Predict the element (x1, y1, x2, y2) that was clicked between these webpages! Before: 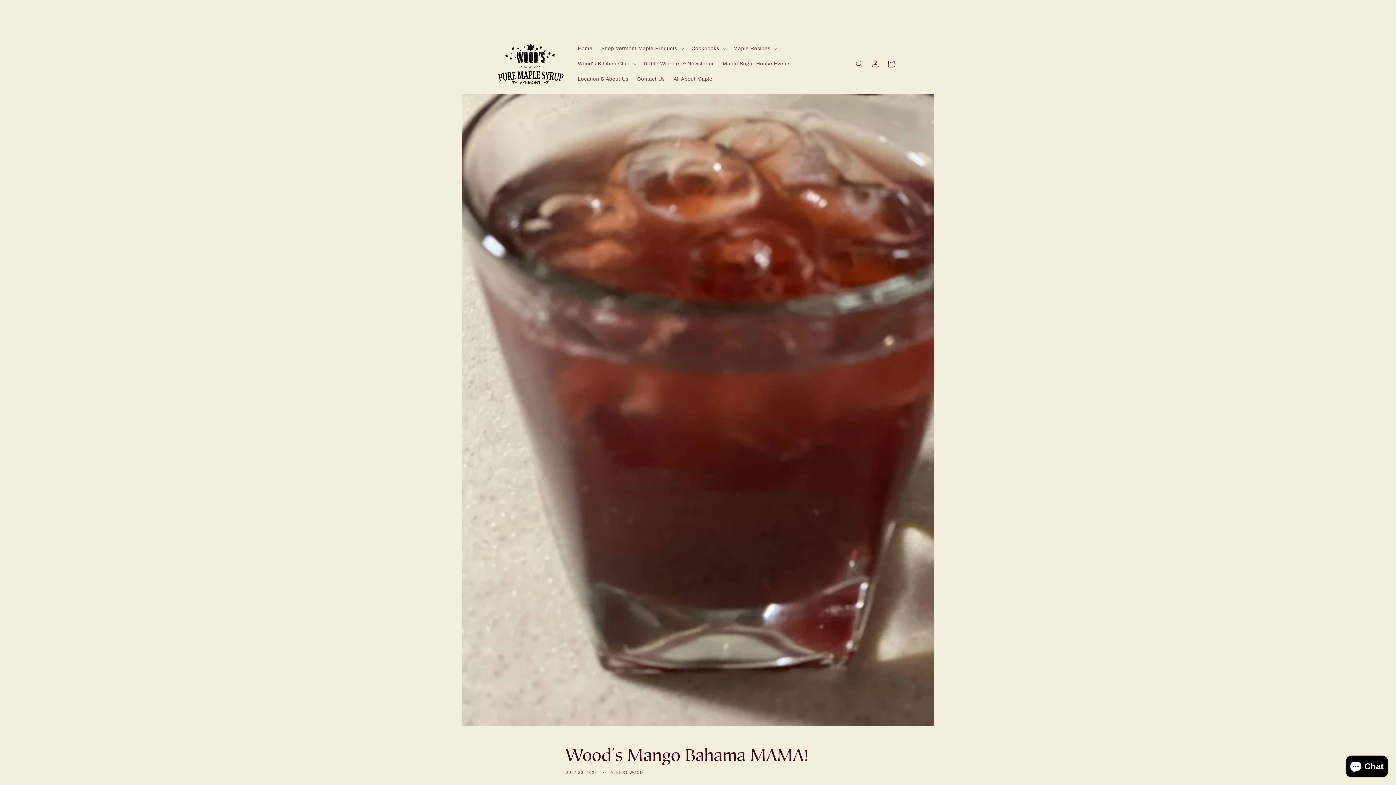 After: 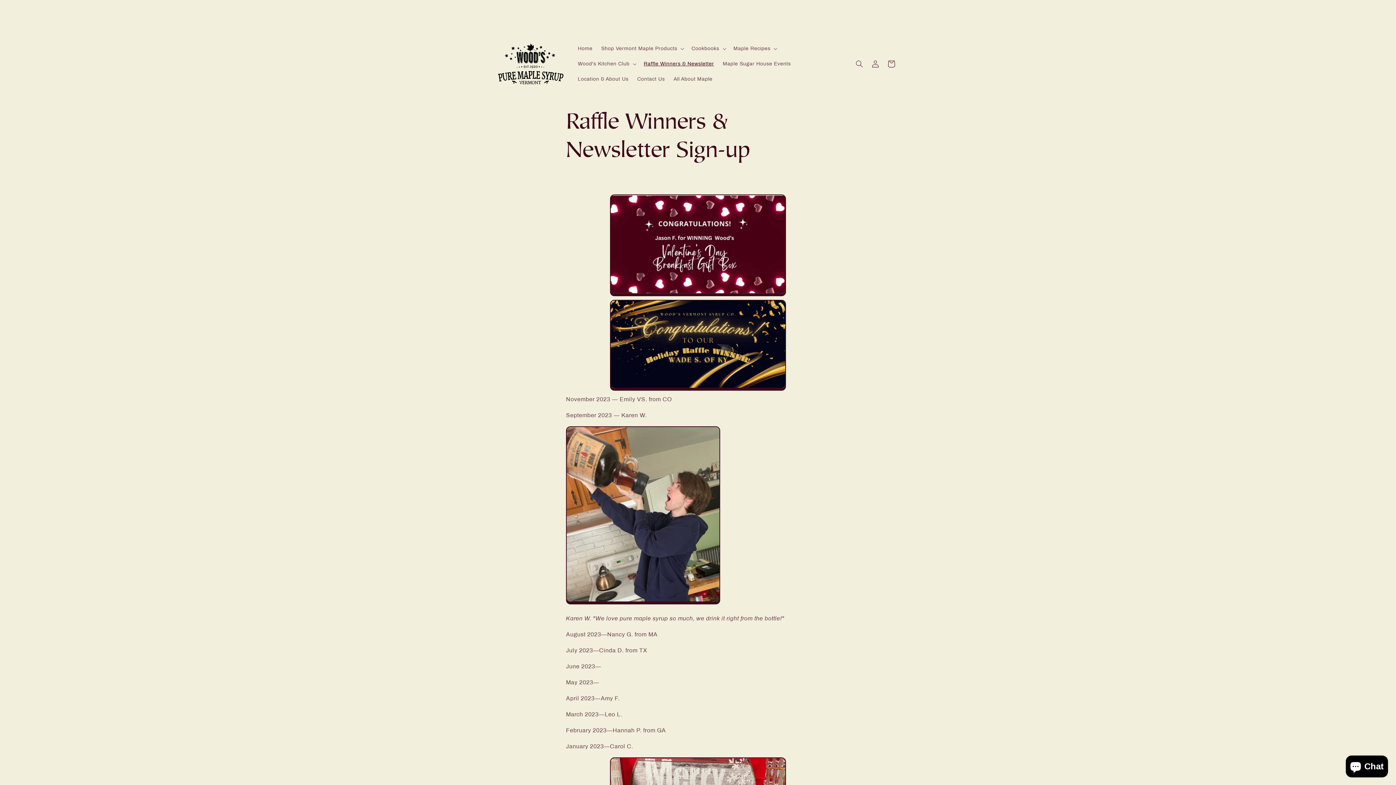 Action: label: Raffle Winners & Newsletter bbox: (639, 56, 718, 71)